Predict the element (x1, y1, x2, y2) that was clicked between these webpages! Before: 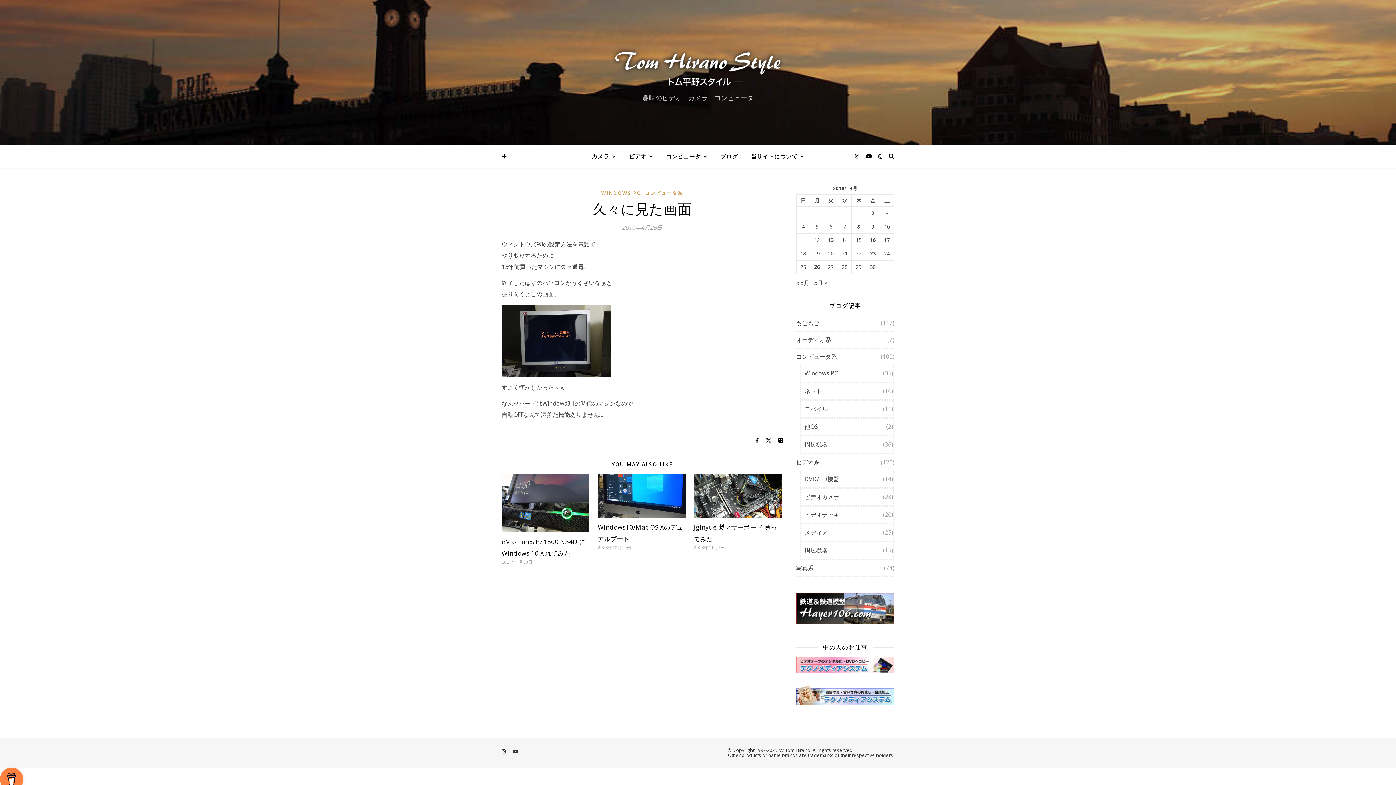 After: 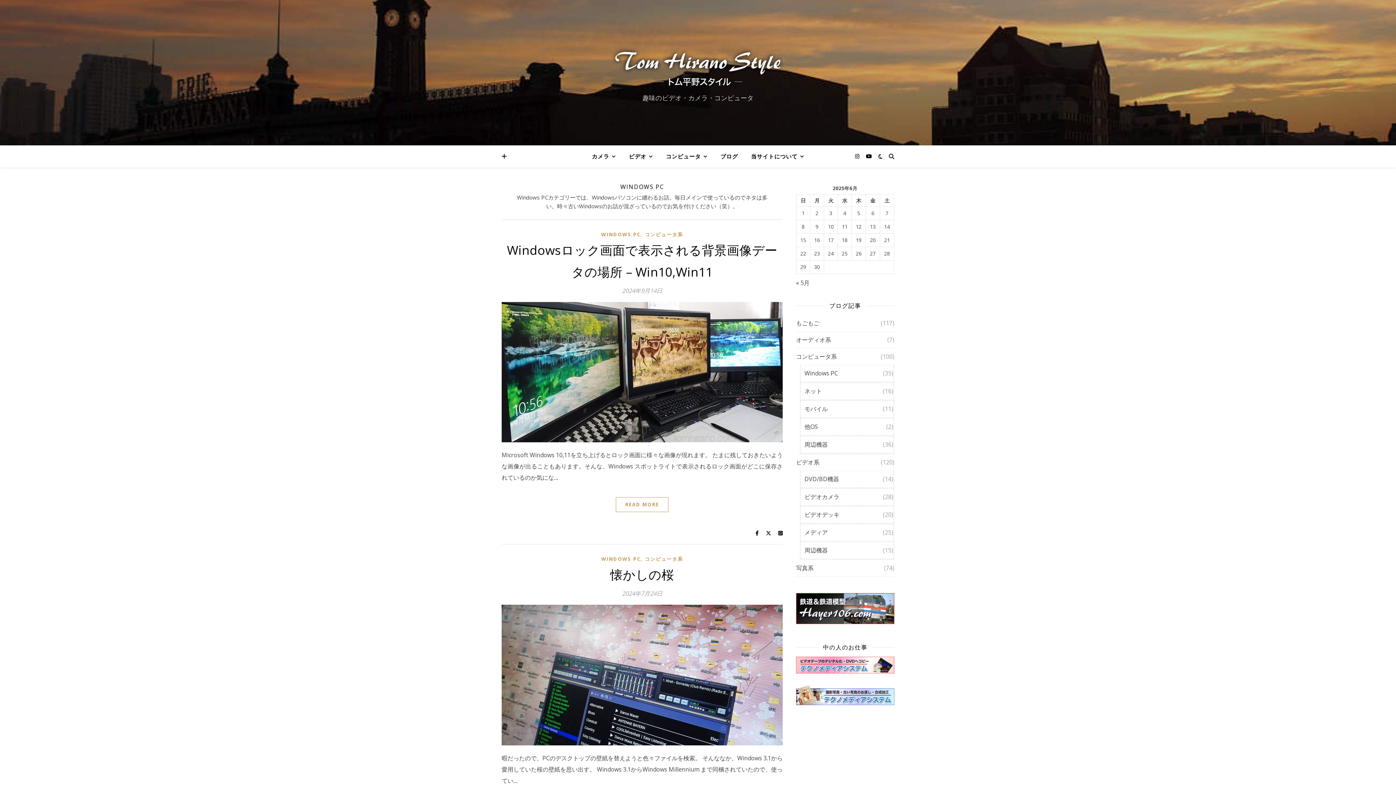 Action: label: Windows PC bbox: (804, 365, 838, 381)